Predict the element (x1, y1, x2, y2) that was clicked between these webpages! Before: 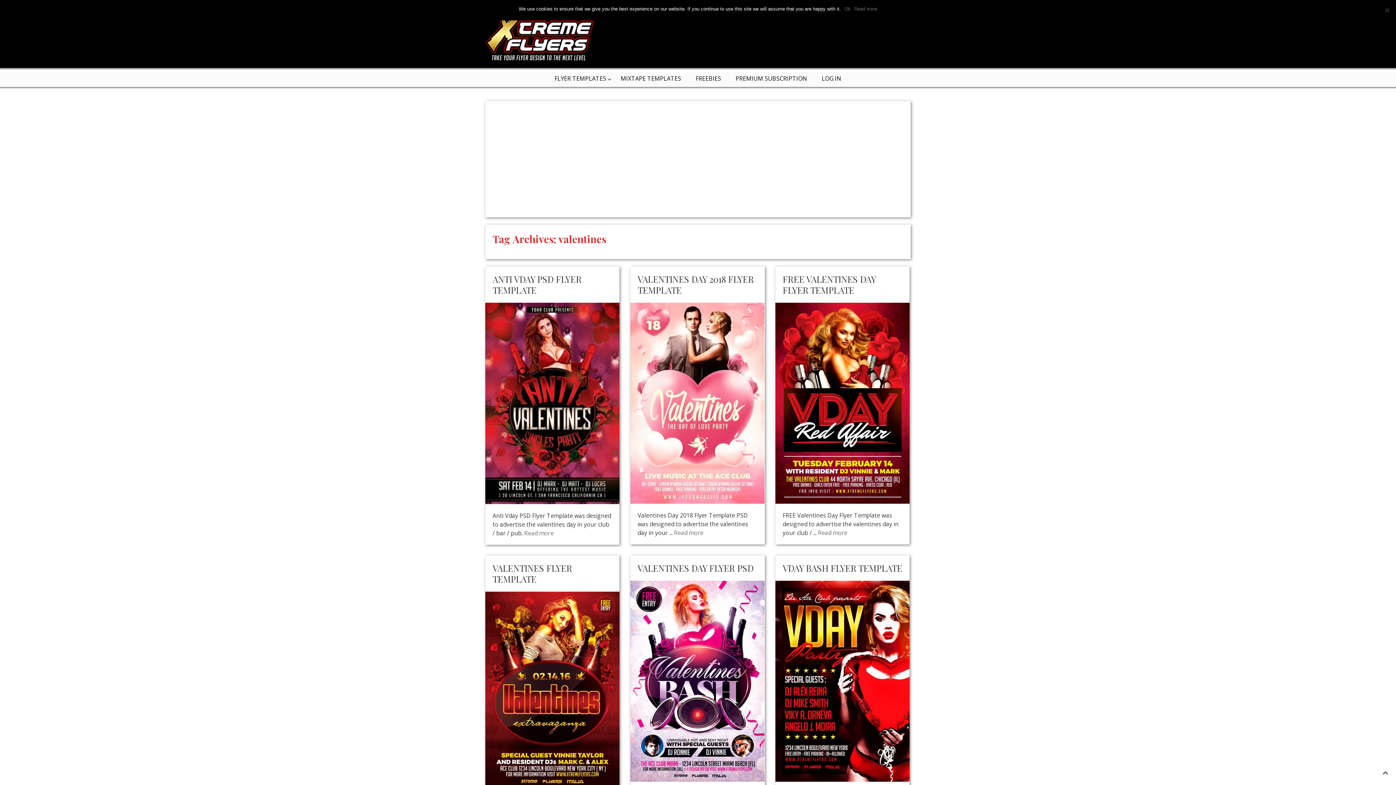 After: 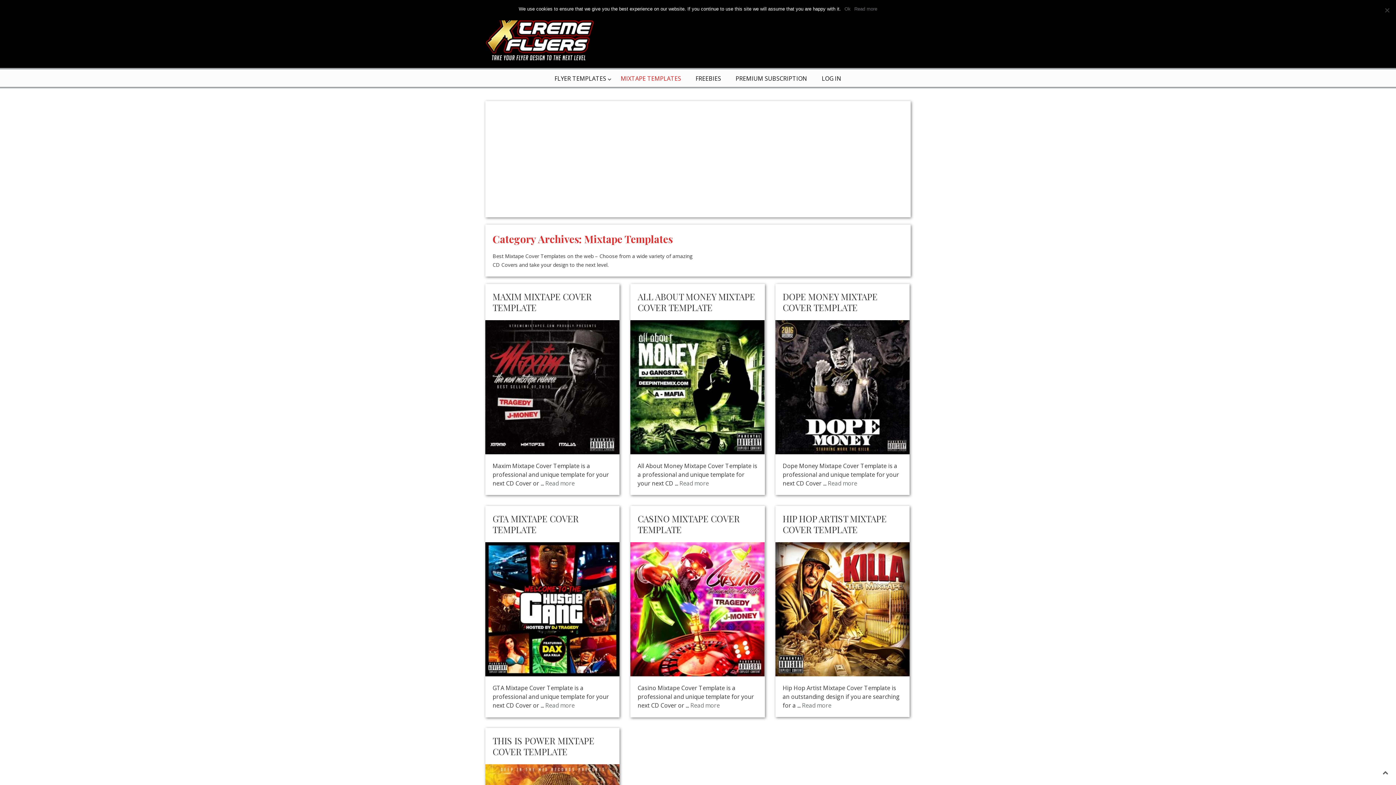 Action: label: MIXTAPE TEMPLATES bbox: (620, 74, 681, 82)